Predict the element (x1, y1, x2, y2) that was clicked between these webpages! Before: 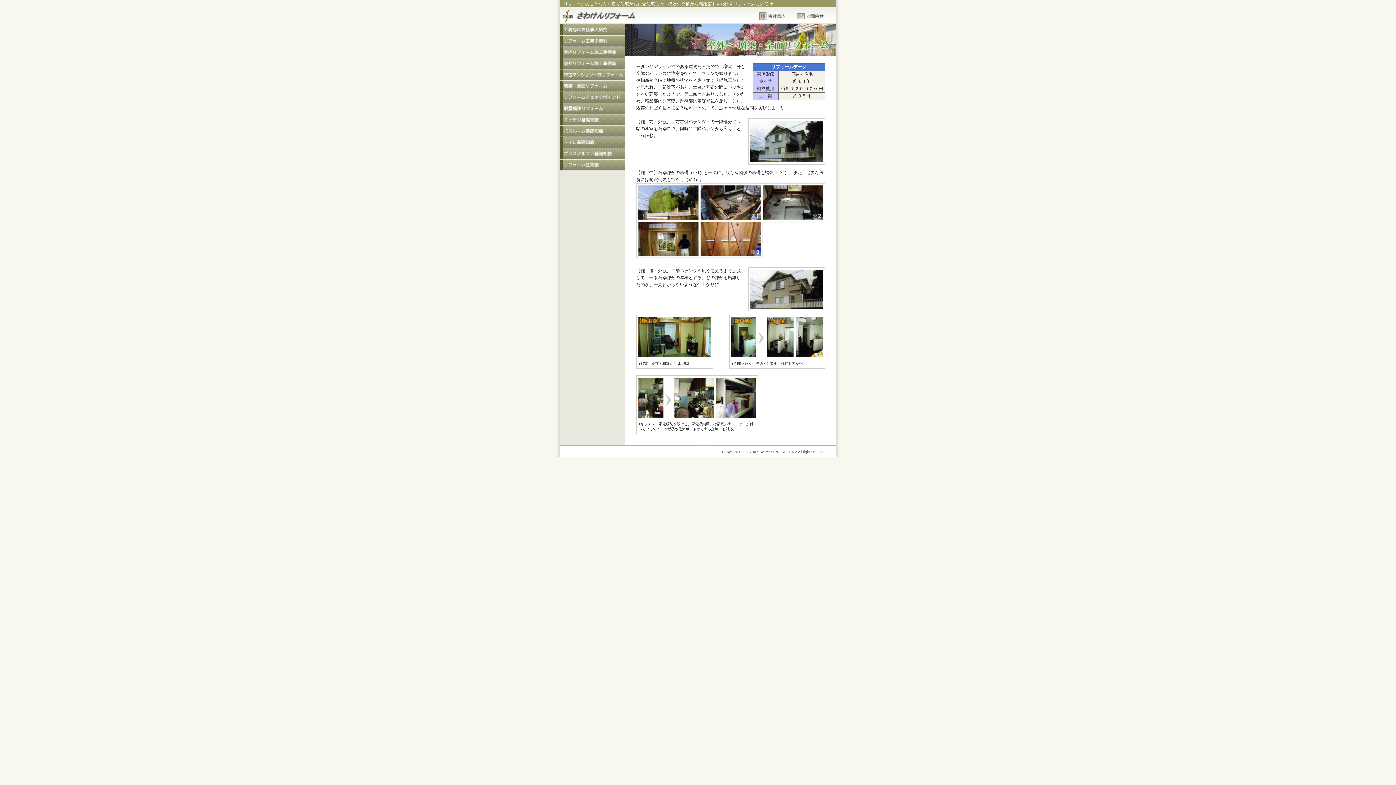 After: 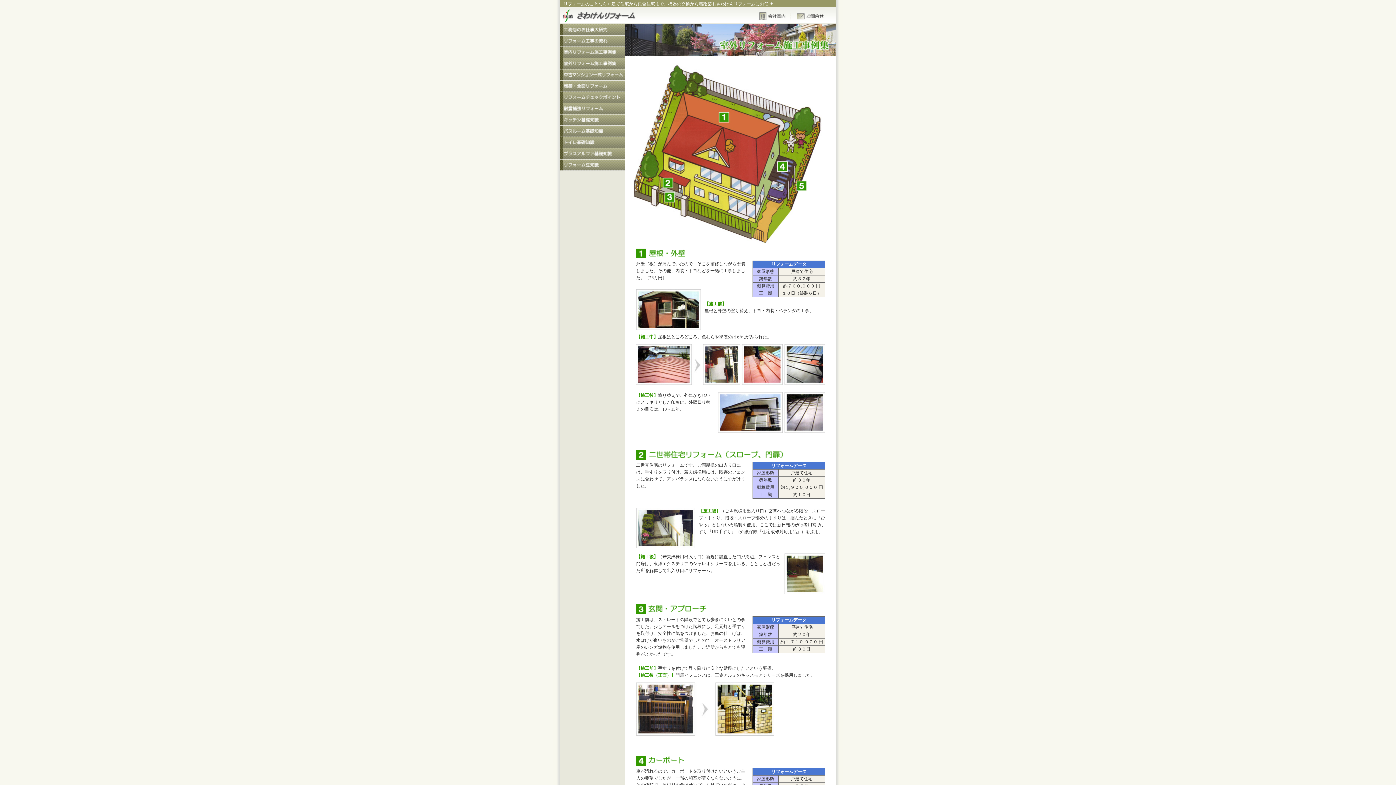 Action: bbox: (560, 58, 625, 69) label: リフォーム | 埼玉 | 室外リフォーム施工事例集